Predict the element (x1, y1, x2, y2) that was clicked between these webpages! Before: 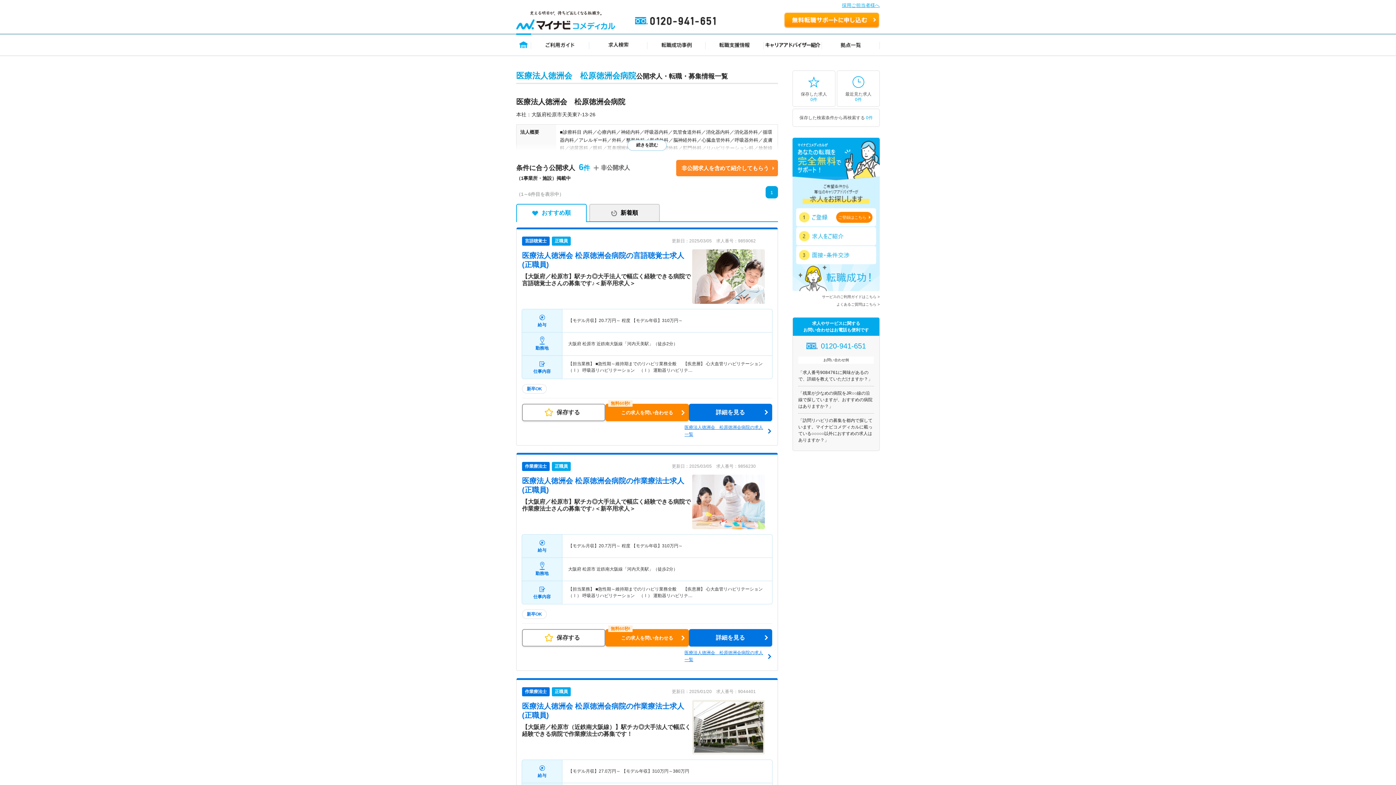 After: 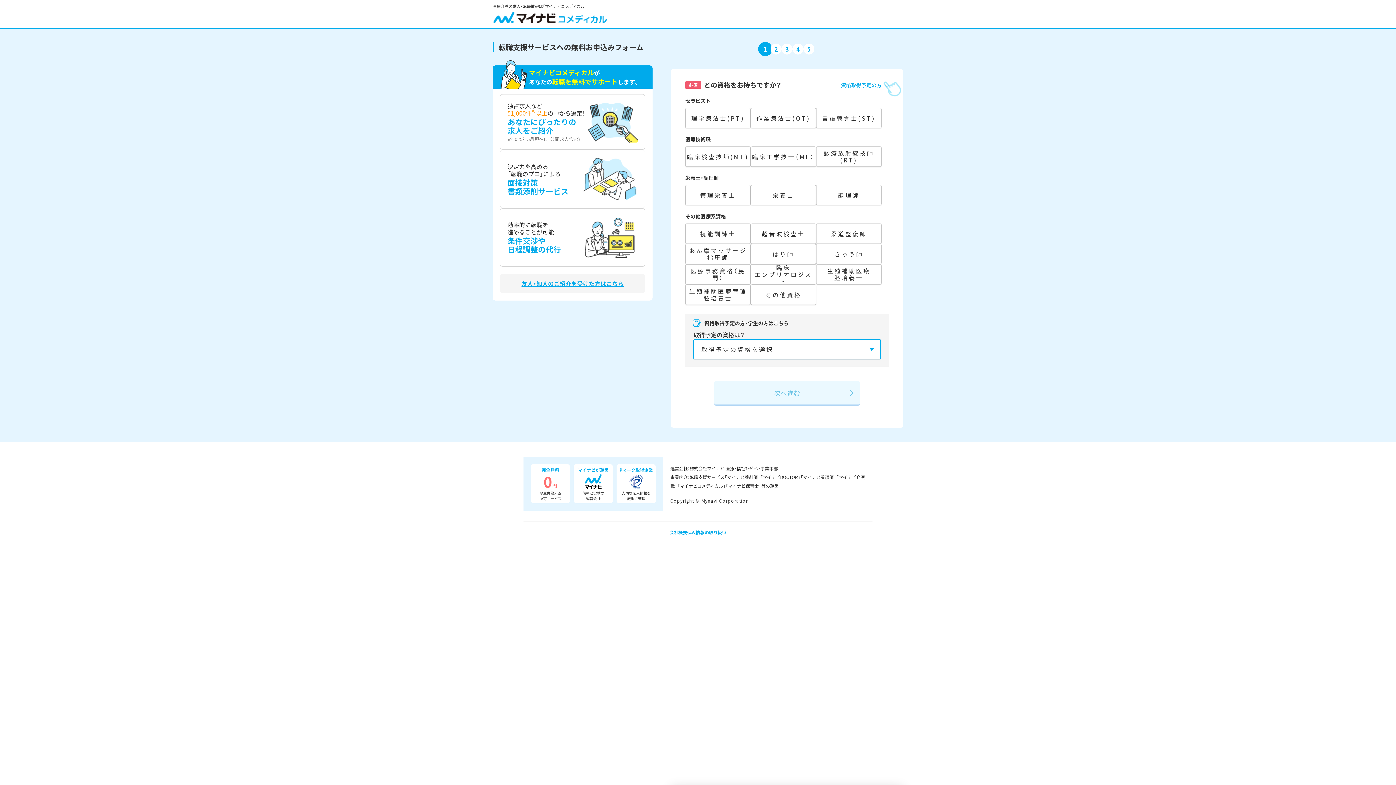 Action: label: 無料転職サポートを申し込む bbox: (784, 12, 880, 28)